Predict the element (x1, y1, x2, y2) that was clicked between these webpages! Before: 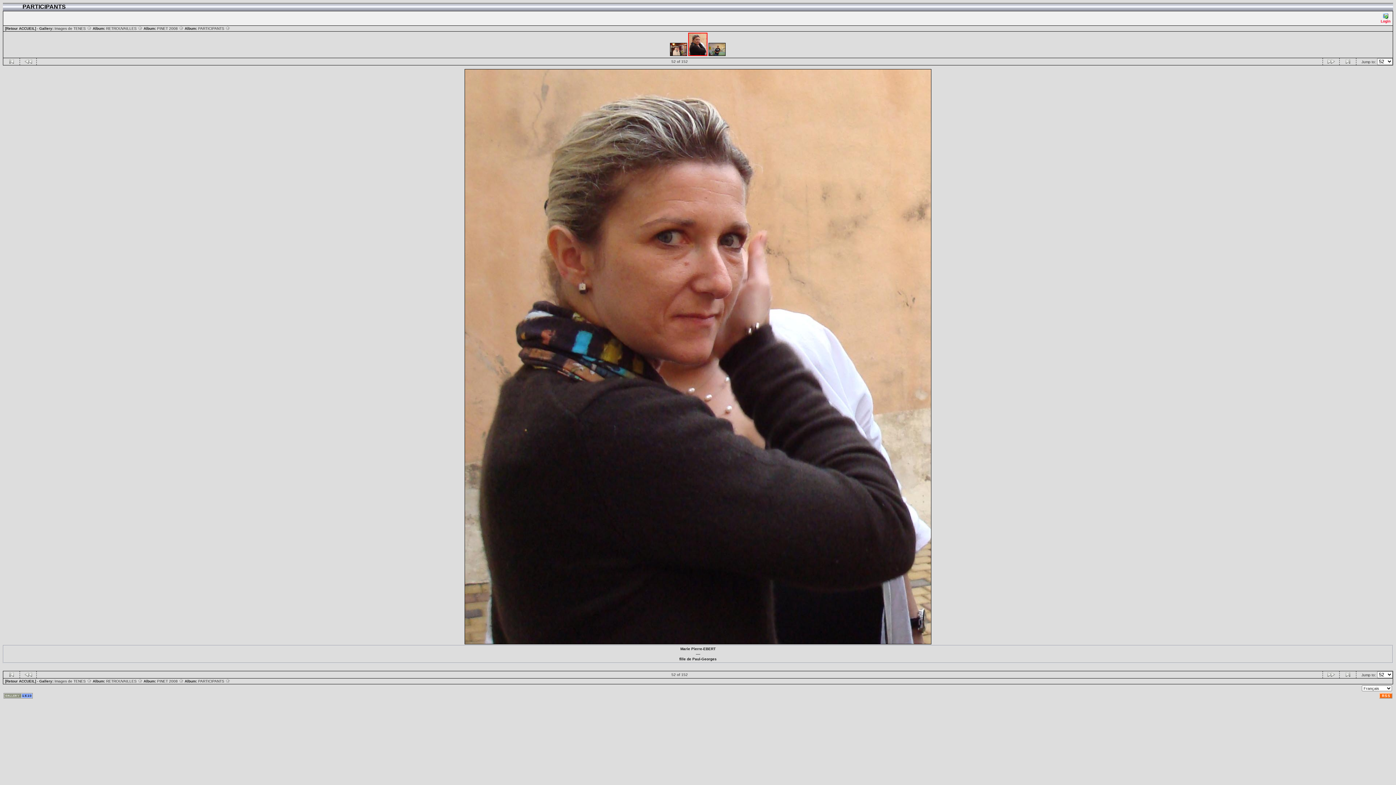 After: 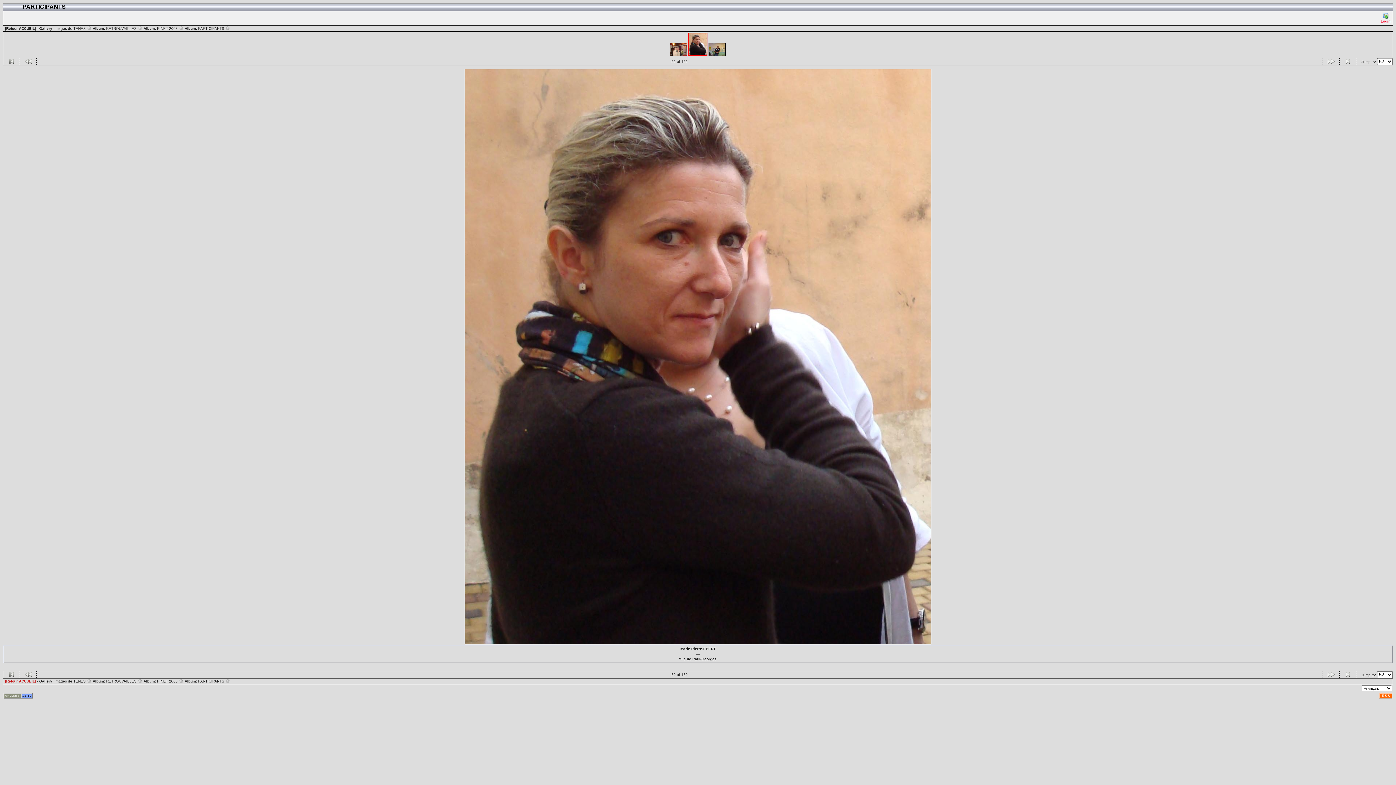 Action: bbox: (5, 679, 36, 683) label: [Retour ACCUEIL]